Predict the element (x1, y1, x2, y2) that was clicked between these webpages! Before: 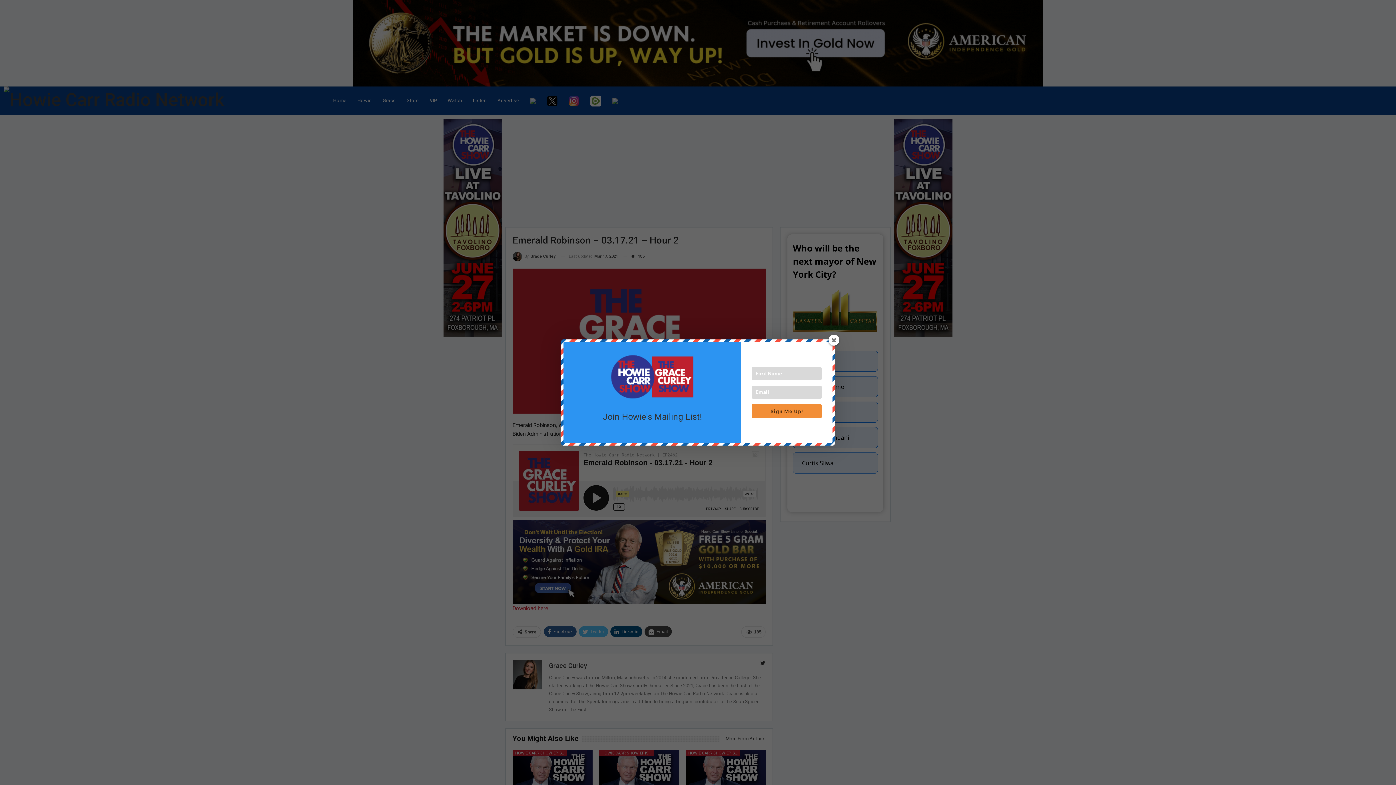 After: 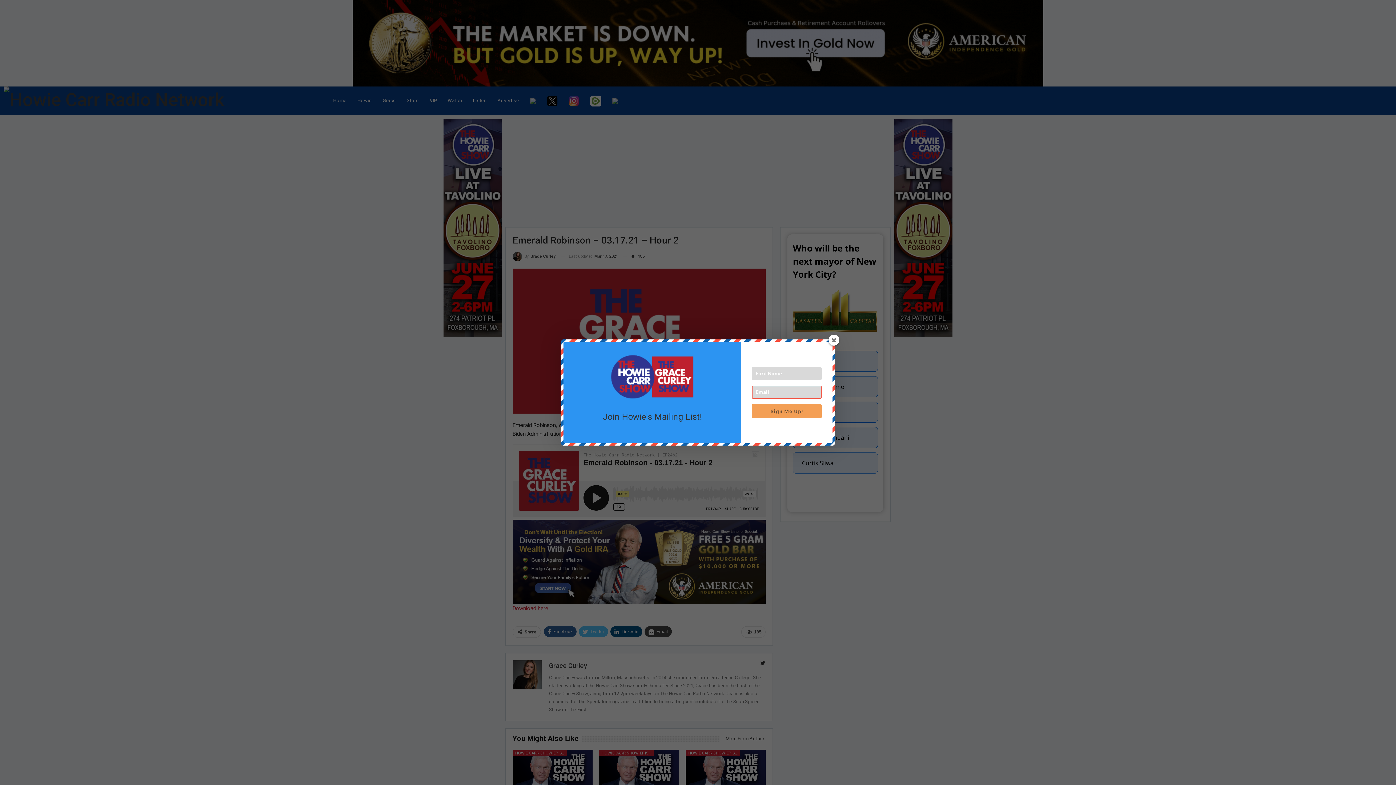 Action: label: Sign Me Up! bbox: (752, 404, 821, 418)